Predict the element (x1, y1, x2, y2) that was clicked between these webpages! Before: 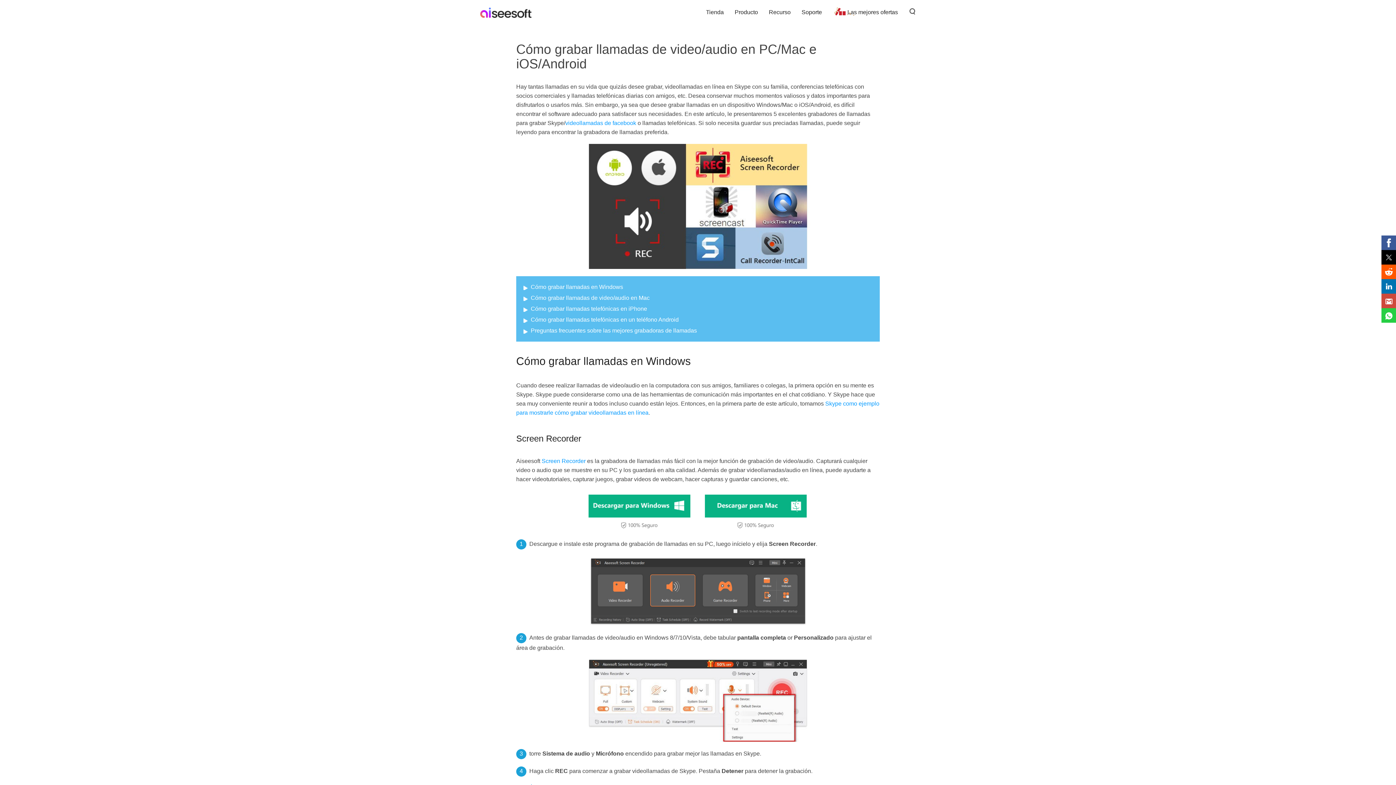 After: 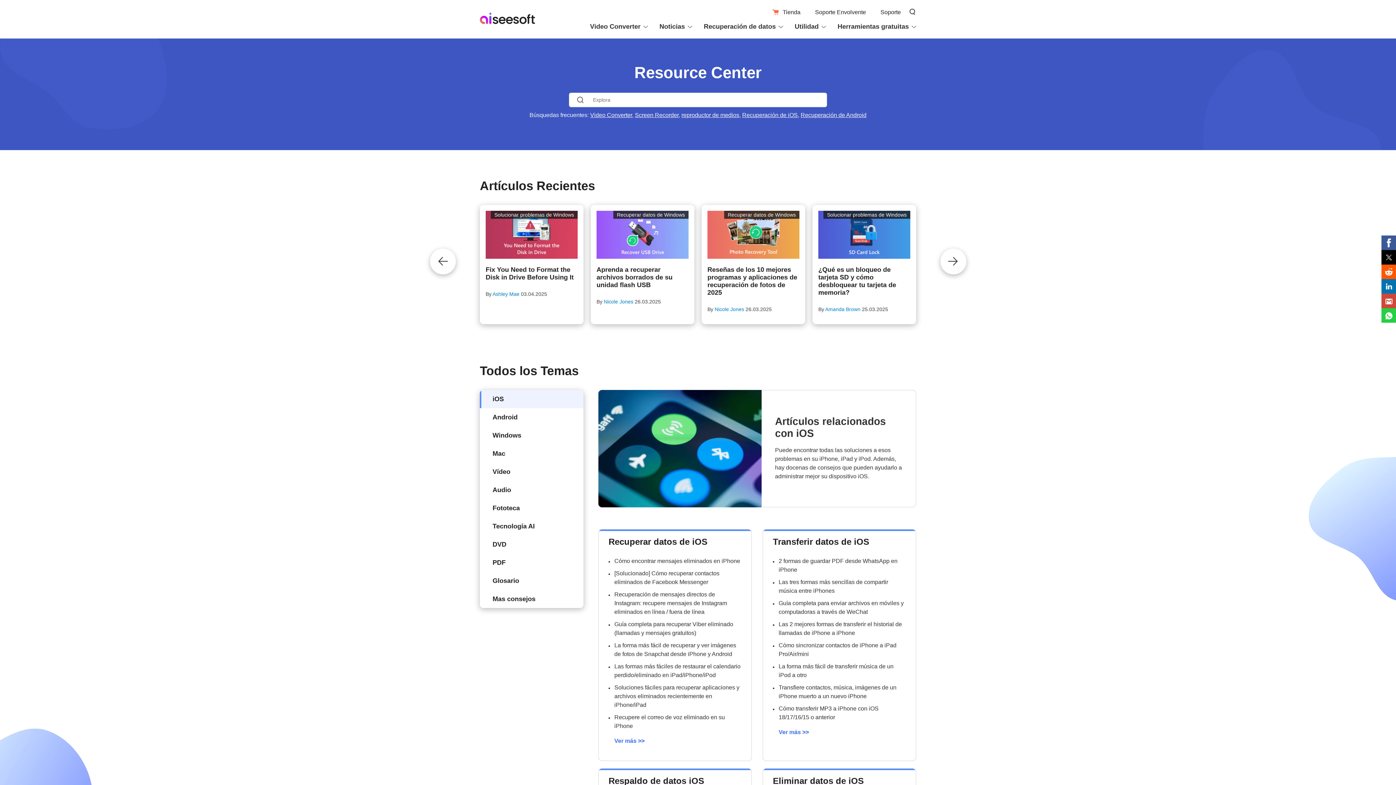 Action: bbox: (769, 9, 790, 15) label: Recurso